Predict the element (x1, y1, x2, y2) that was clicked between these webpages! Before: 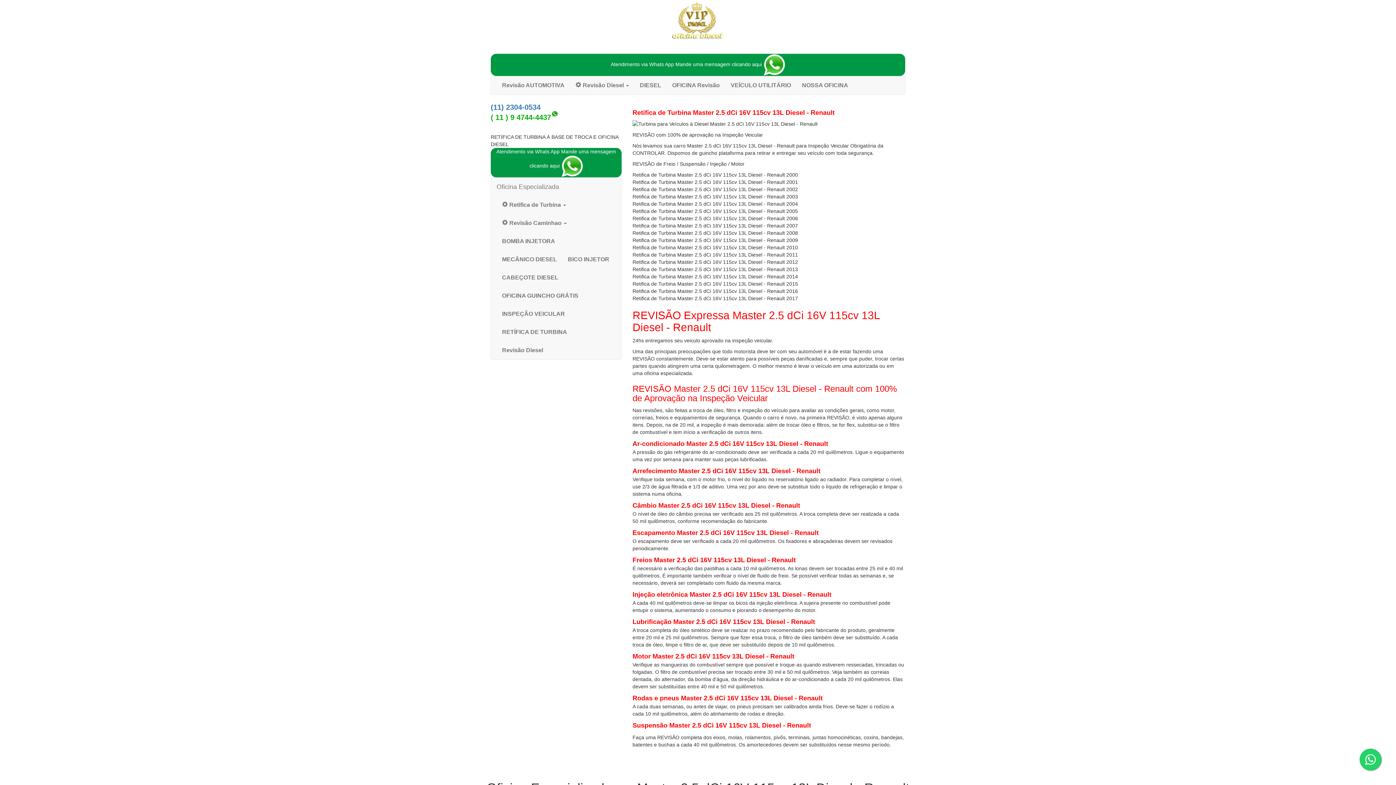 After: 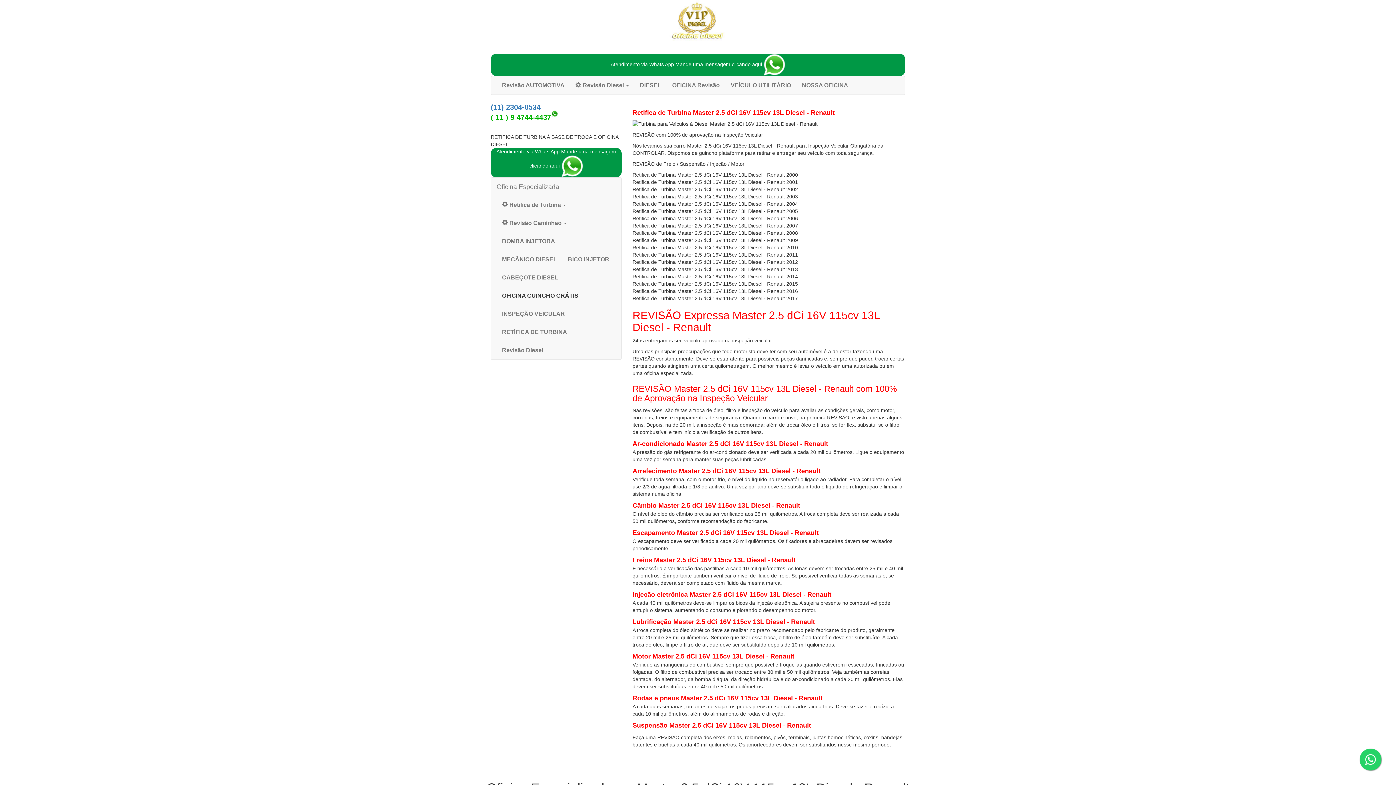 Action: label: OFICINA GUINCHO GRÁTIS bbox: (496, 286, 584, 305)